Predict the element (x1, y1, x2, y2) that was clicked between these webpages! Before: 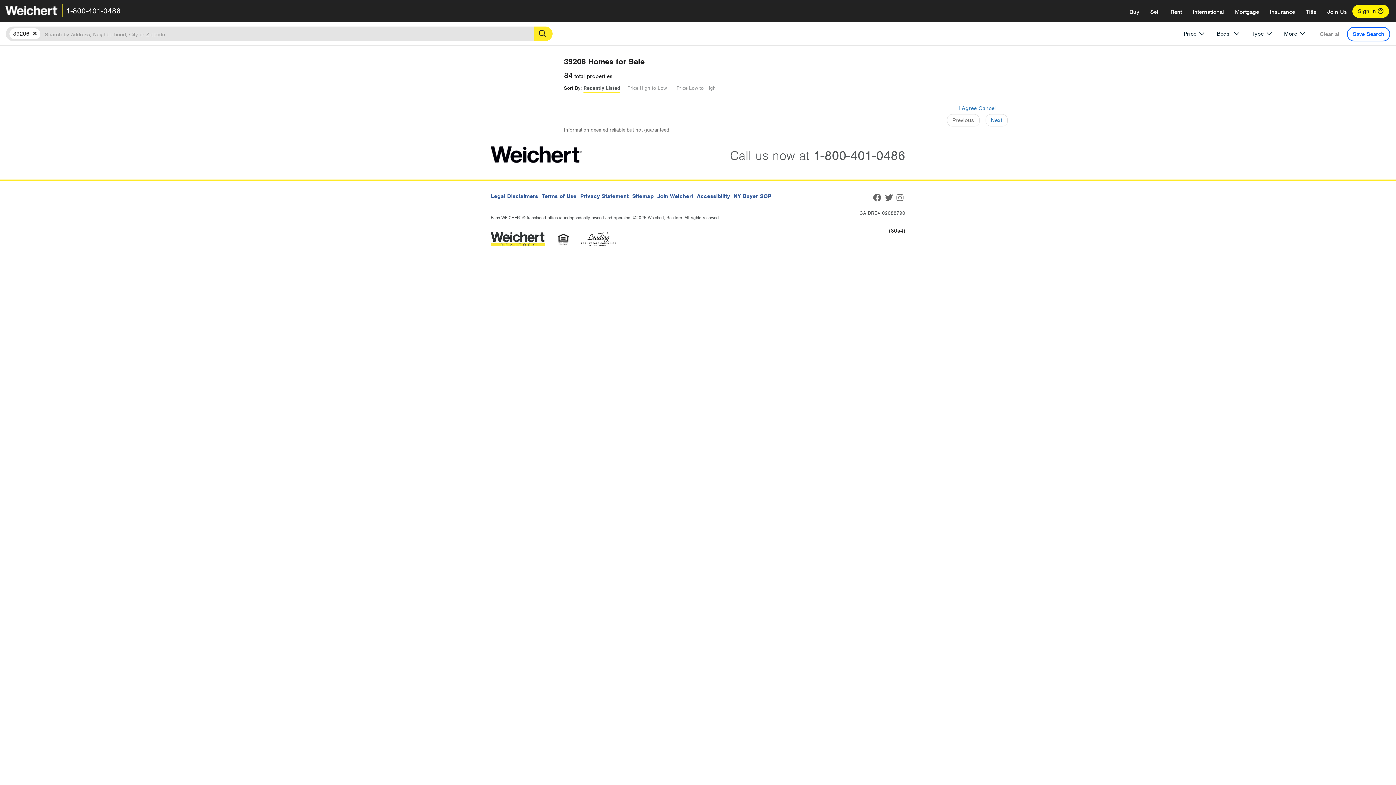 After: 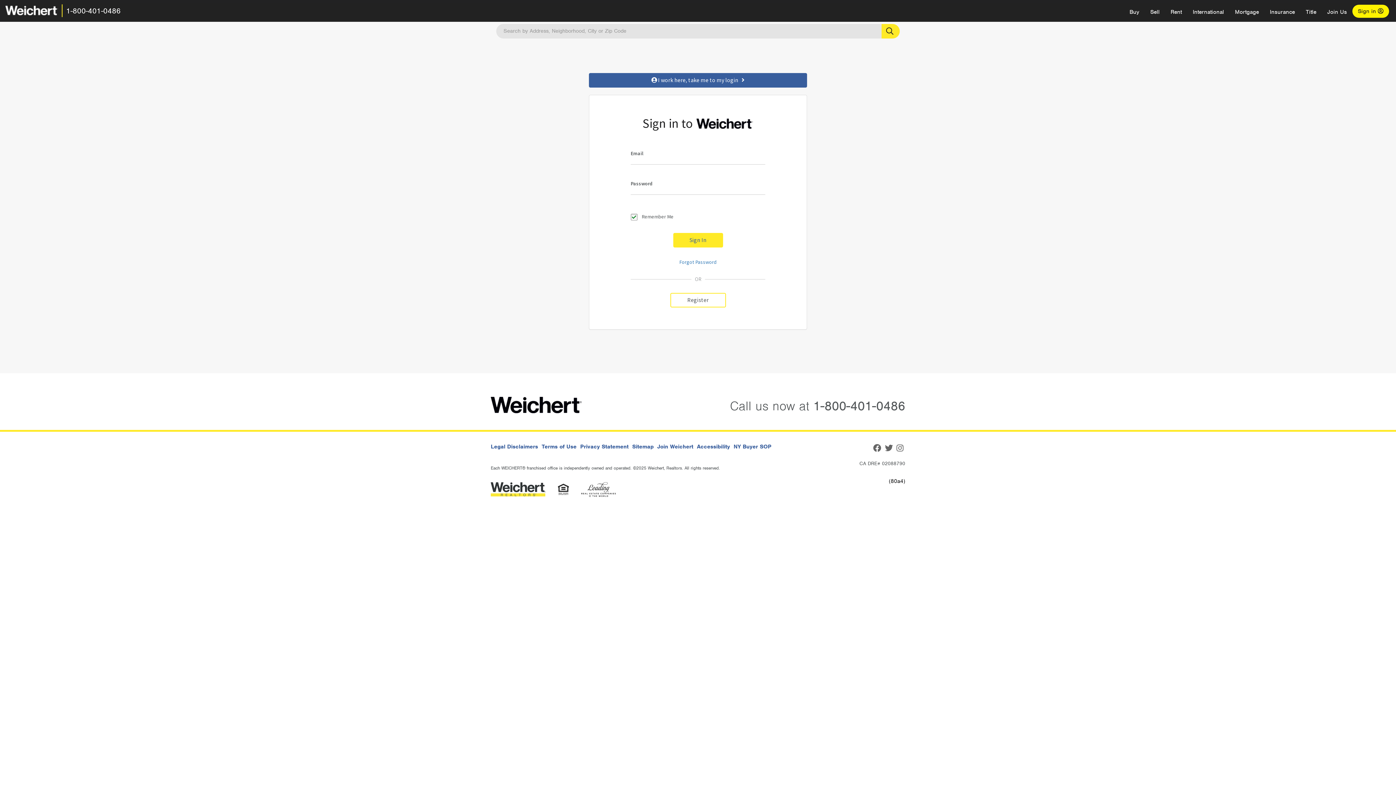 Action: label: Sign in  bbox: (1352, 4, 1389, 17)